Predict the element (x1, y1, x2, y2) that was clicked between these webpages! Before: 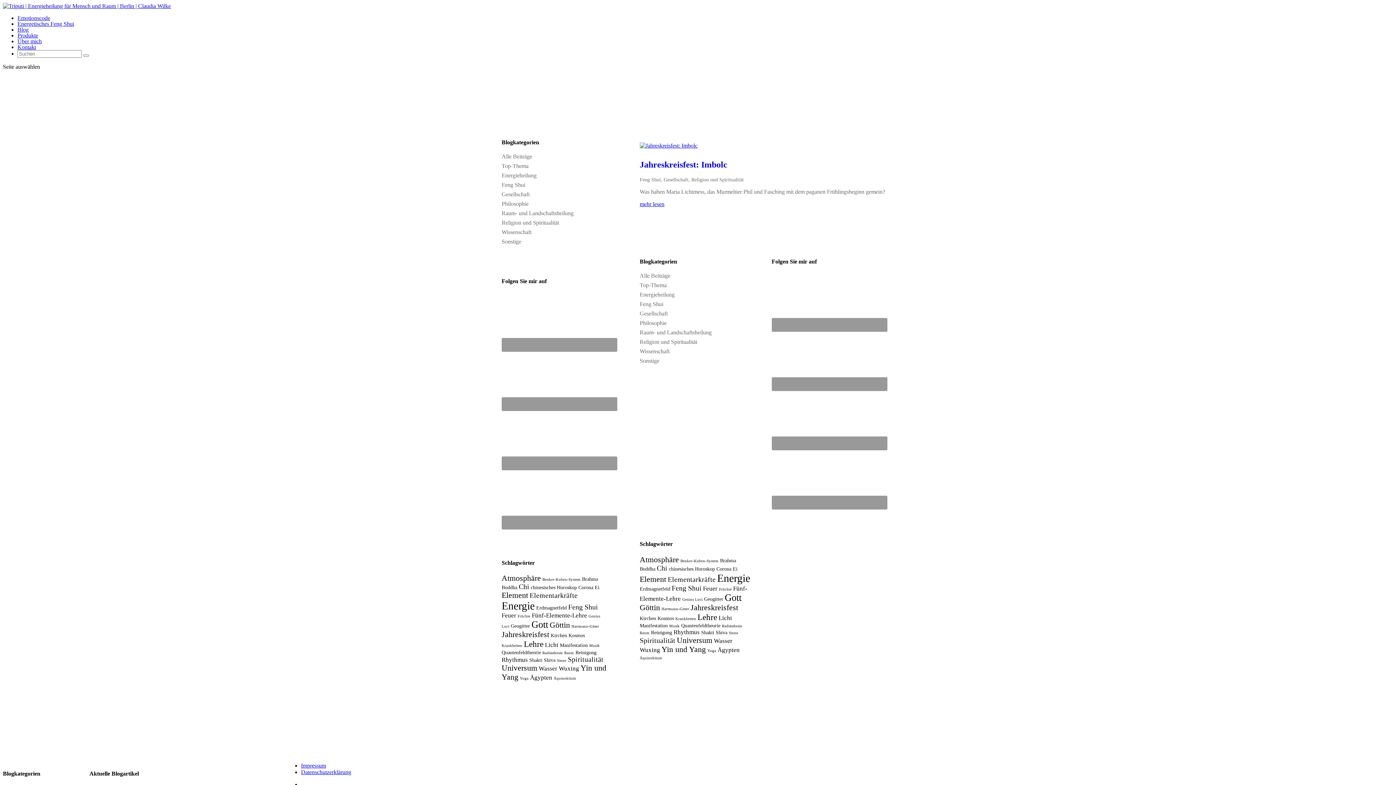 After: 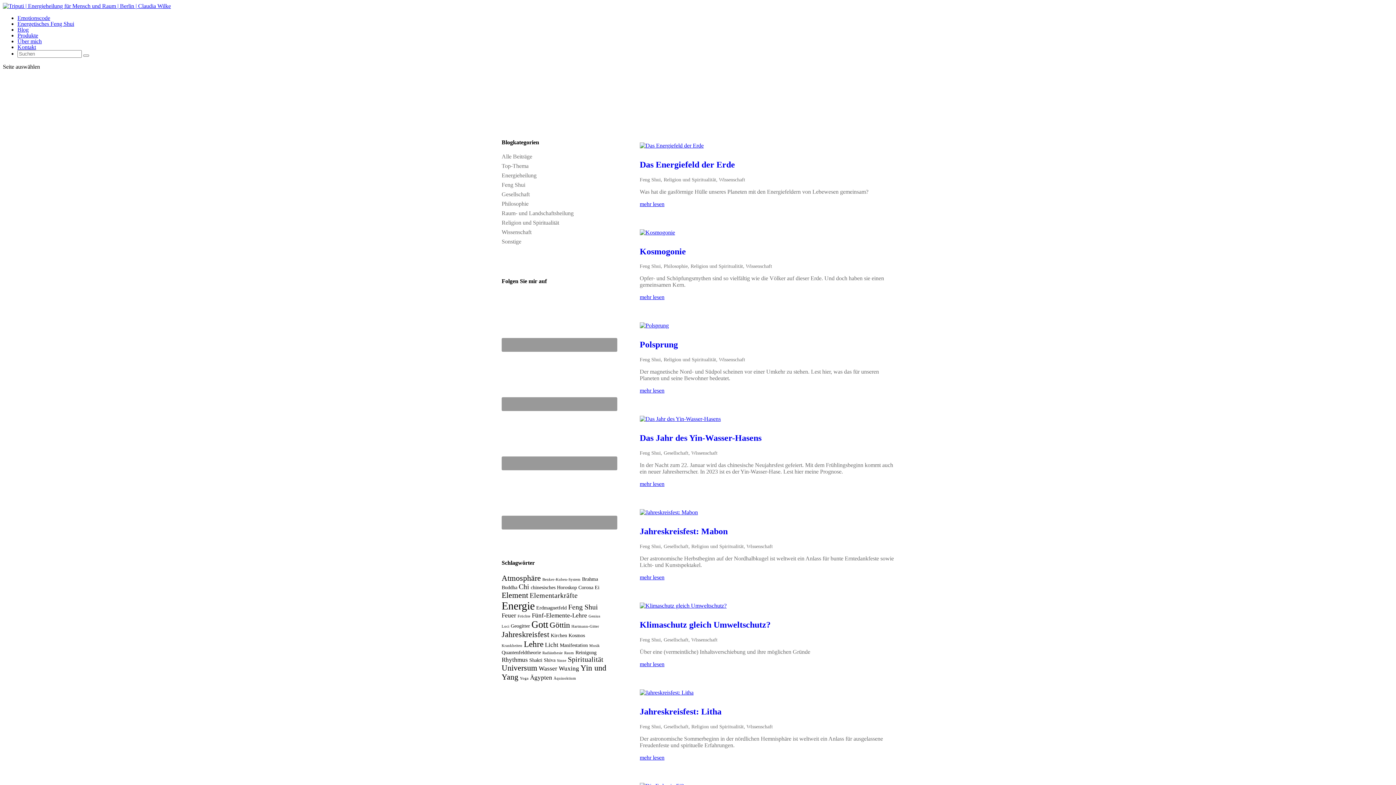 Action: bbox: (501, 229, 531, 235) label: Wissenschaft